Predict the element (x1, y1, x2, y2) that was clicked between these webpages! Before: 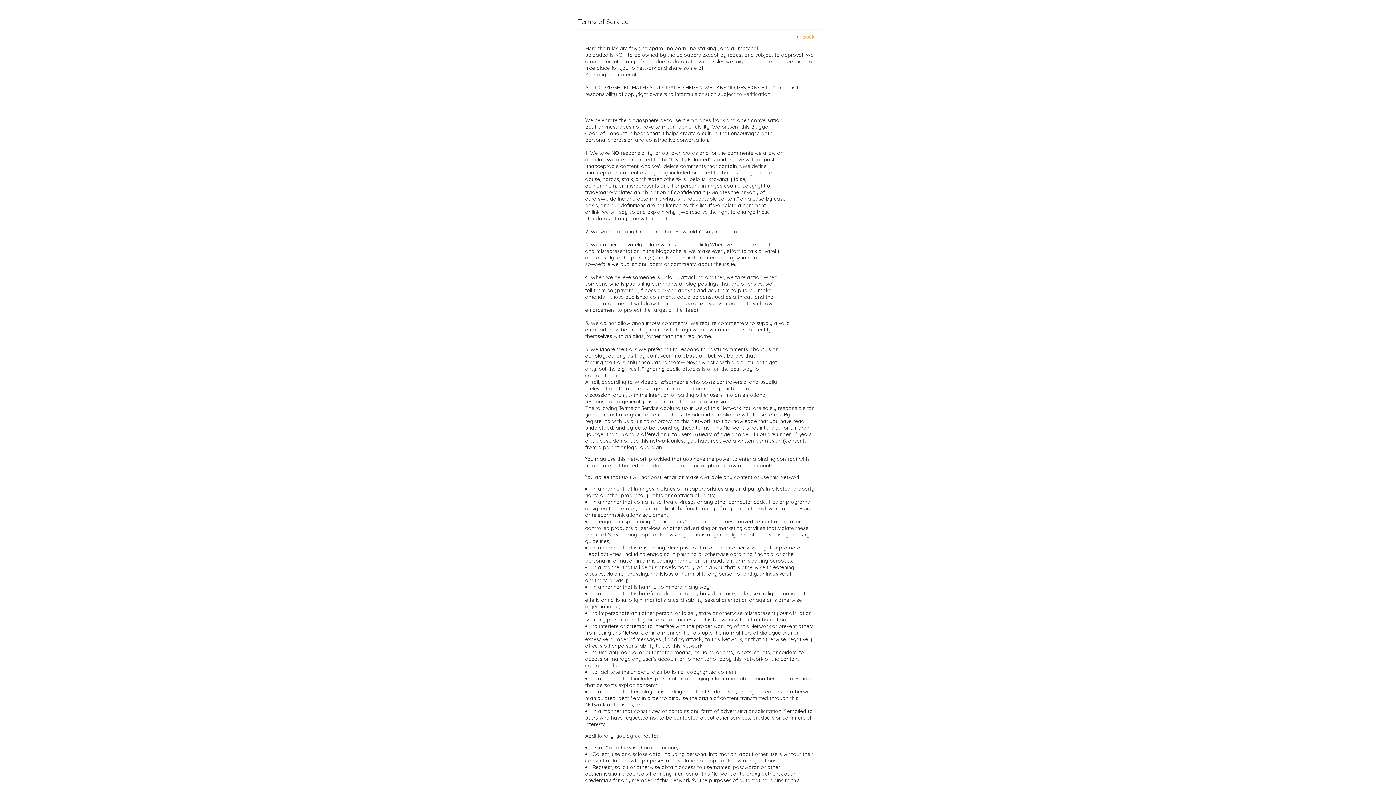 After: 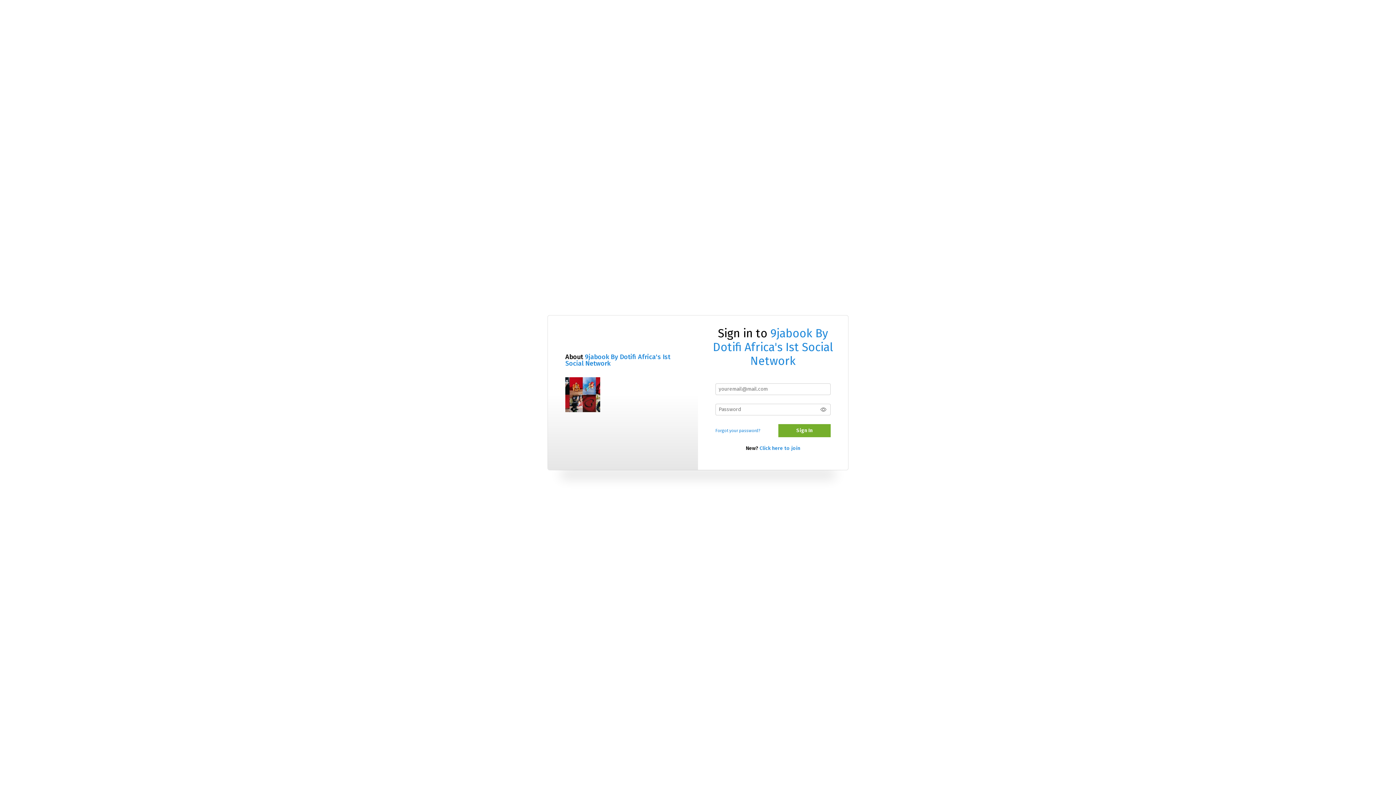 Action: label: Back bbox: (802, 33, 814, 40)